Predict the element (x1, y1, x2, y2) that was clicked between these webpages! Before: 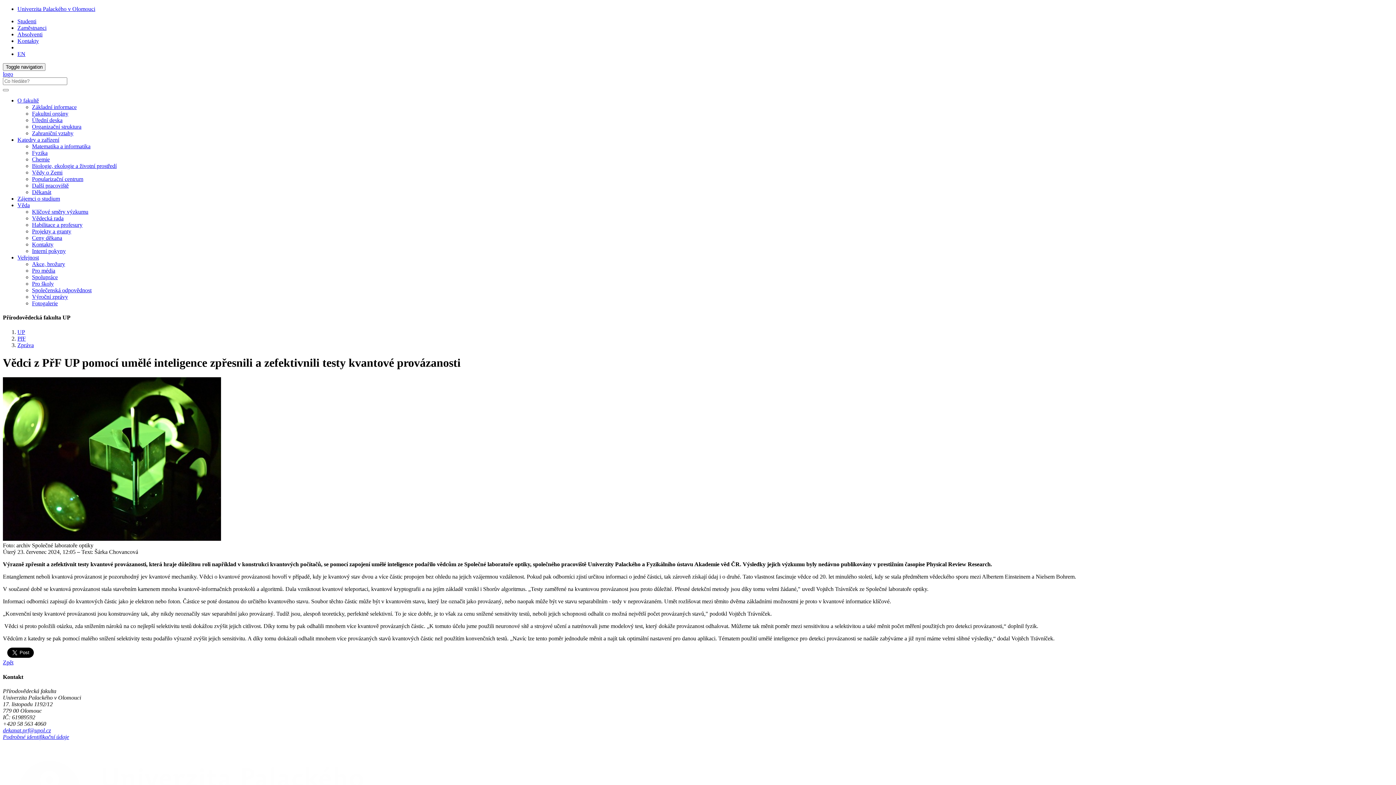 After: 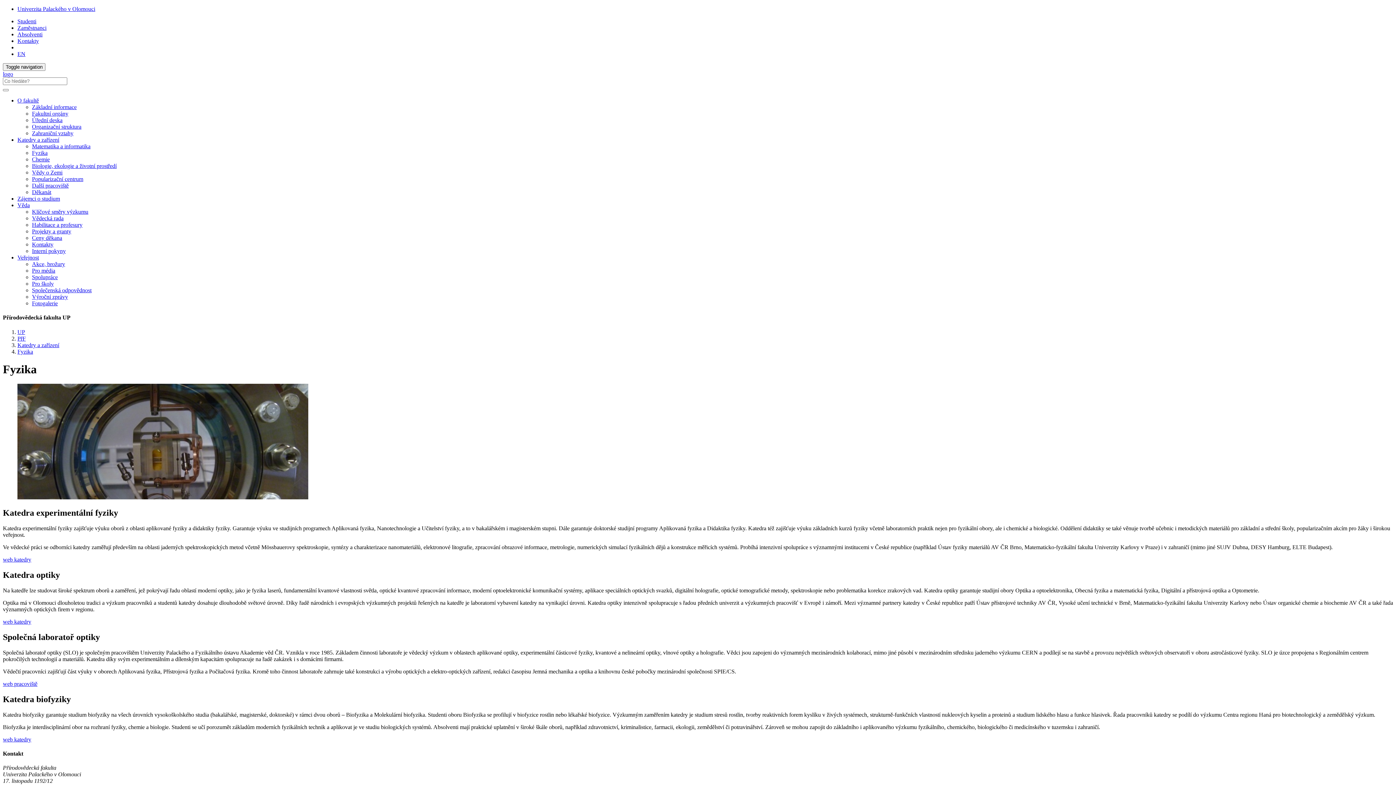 Action: label: Fyzika bbox: (32, 149, 47, 156)